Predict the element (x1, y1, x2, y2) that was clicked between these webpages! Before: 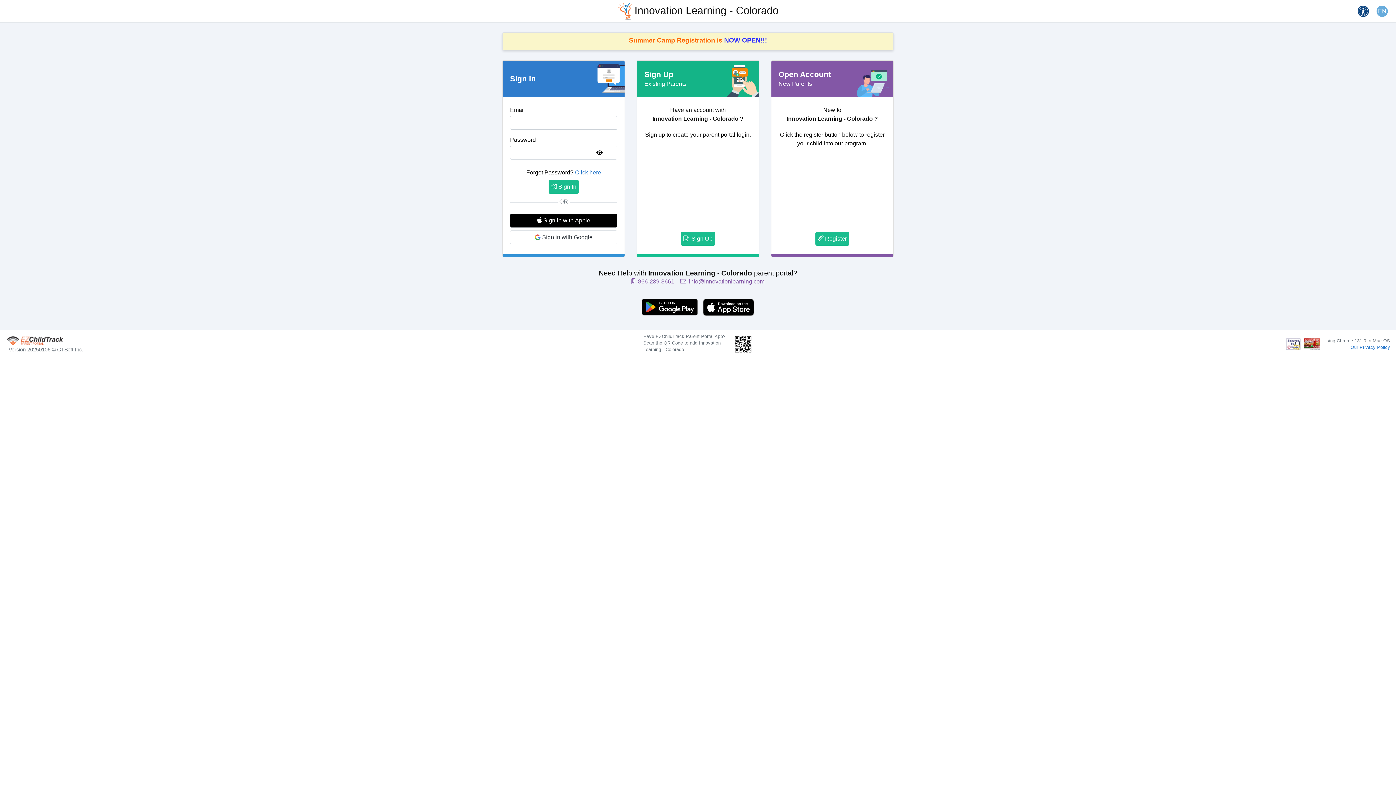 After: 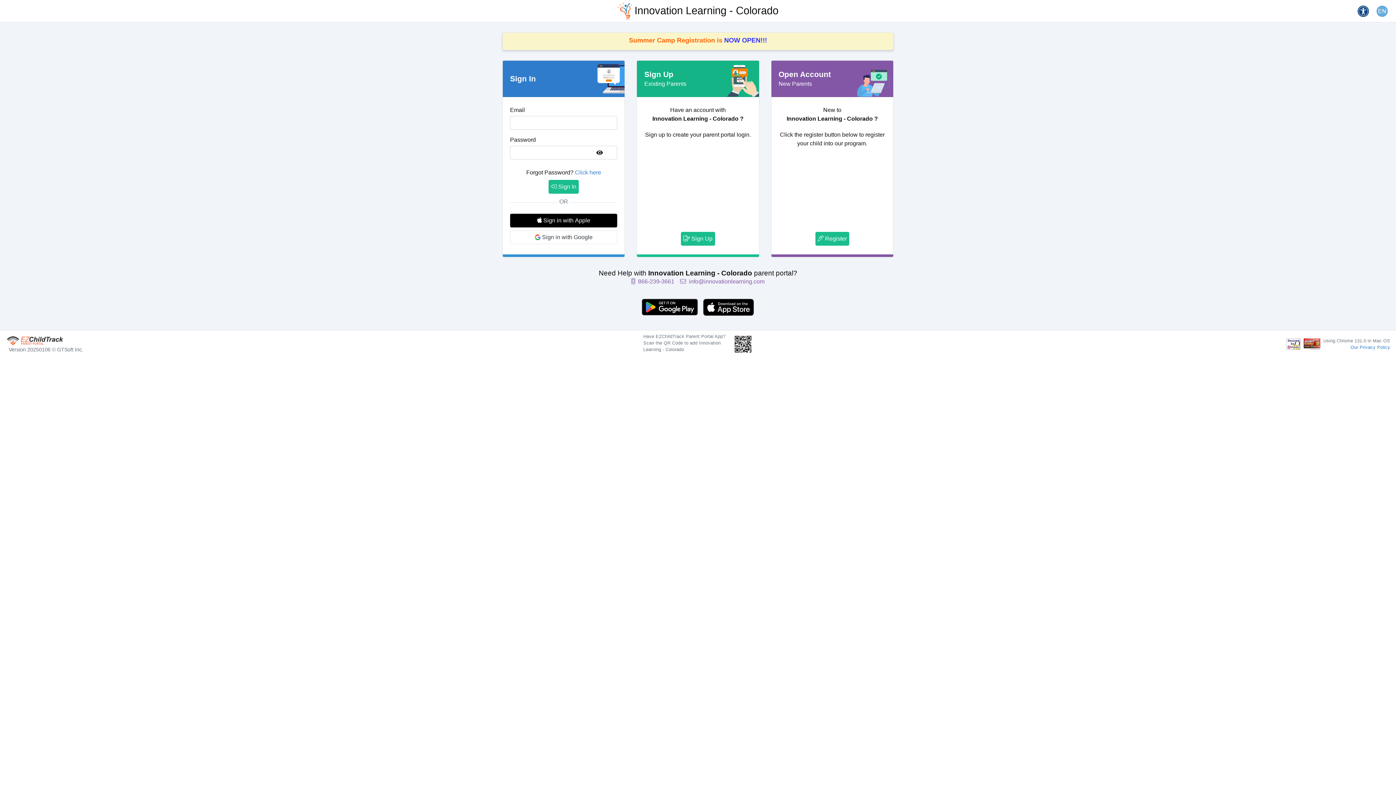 Action: bbox: (1286, 338, 1301, 350)